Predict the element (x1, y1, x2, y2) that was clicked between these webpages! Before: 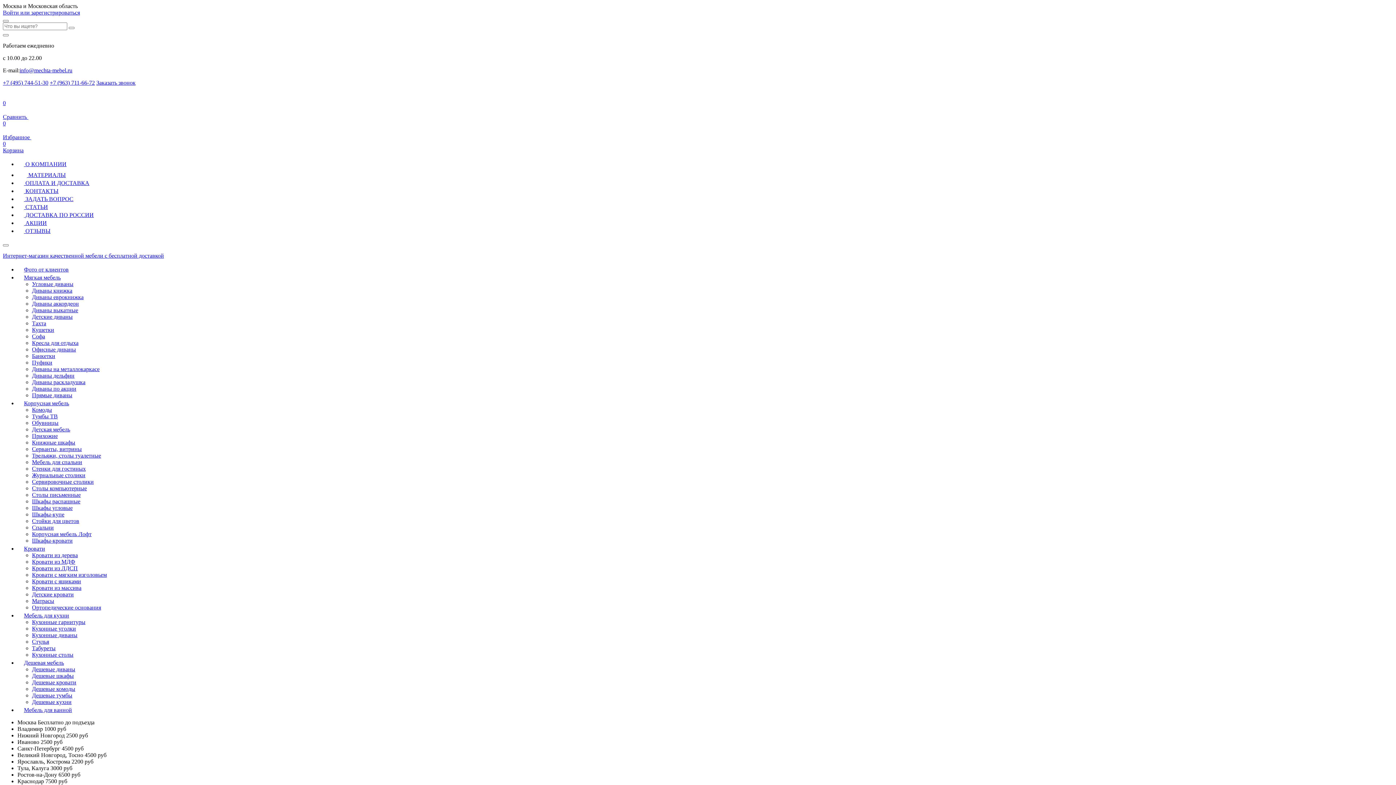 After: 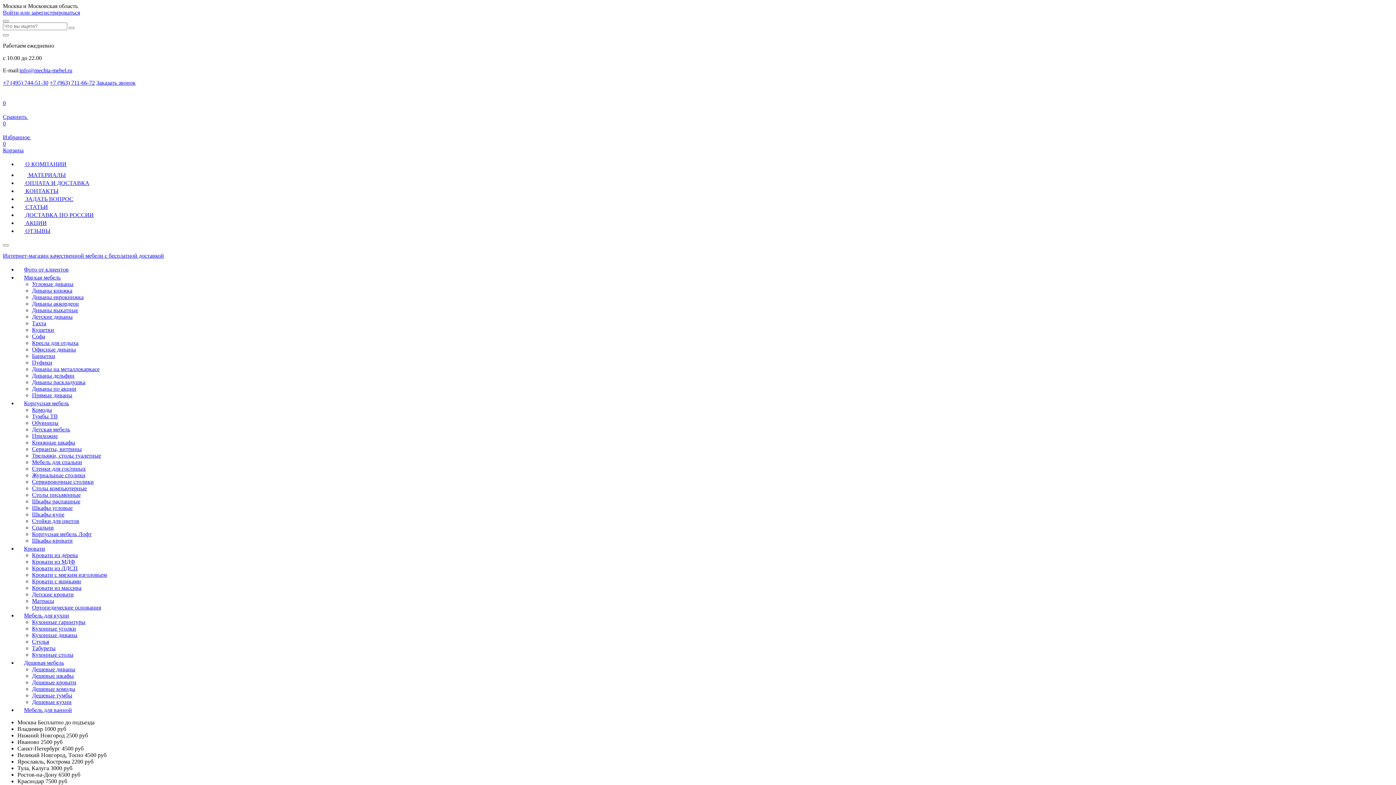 Action: label: Сервировочные столики bbox: (32, 478, 93, 485)